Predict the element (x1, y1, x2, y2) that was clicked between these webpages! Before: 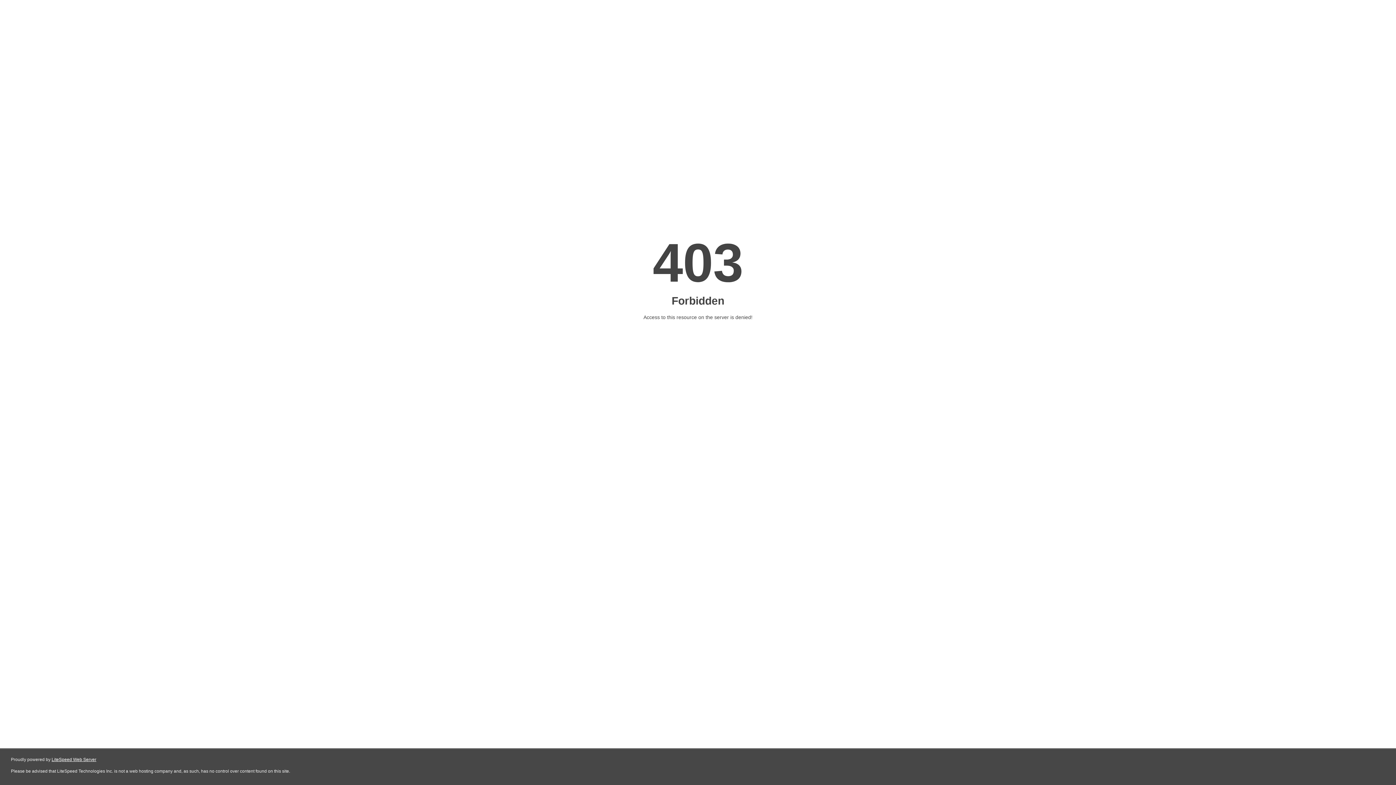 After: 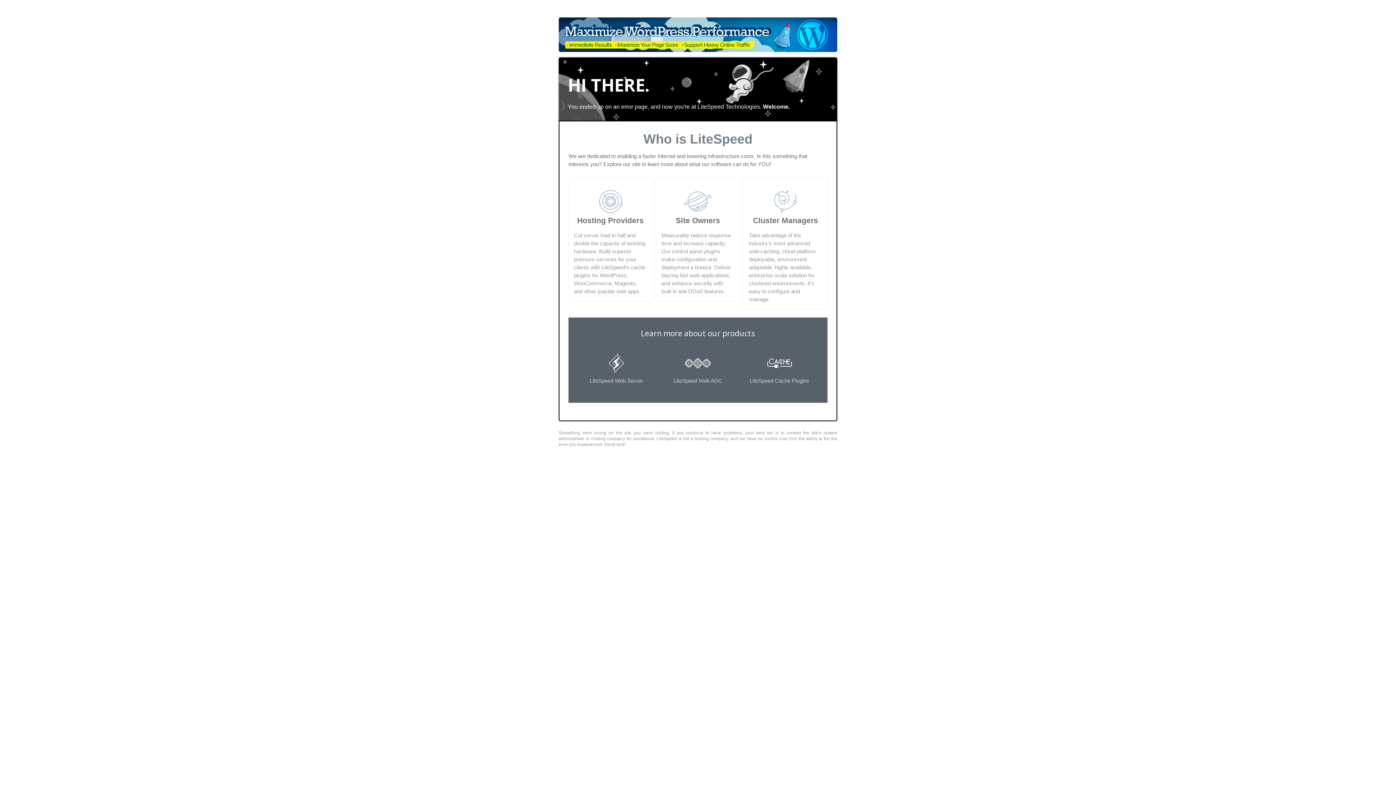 Action: label: LiteSpeed Web Server bbox: (51, 757, 96, 762)